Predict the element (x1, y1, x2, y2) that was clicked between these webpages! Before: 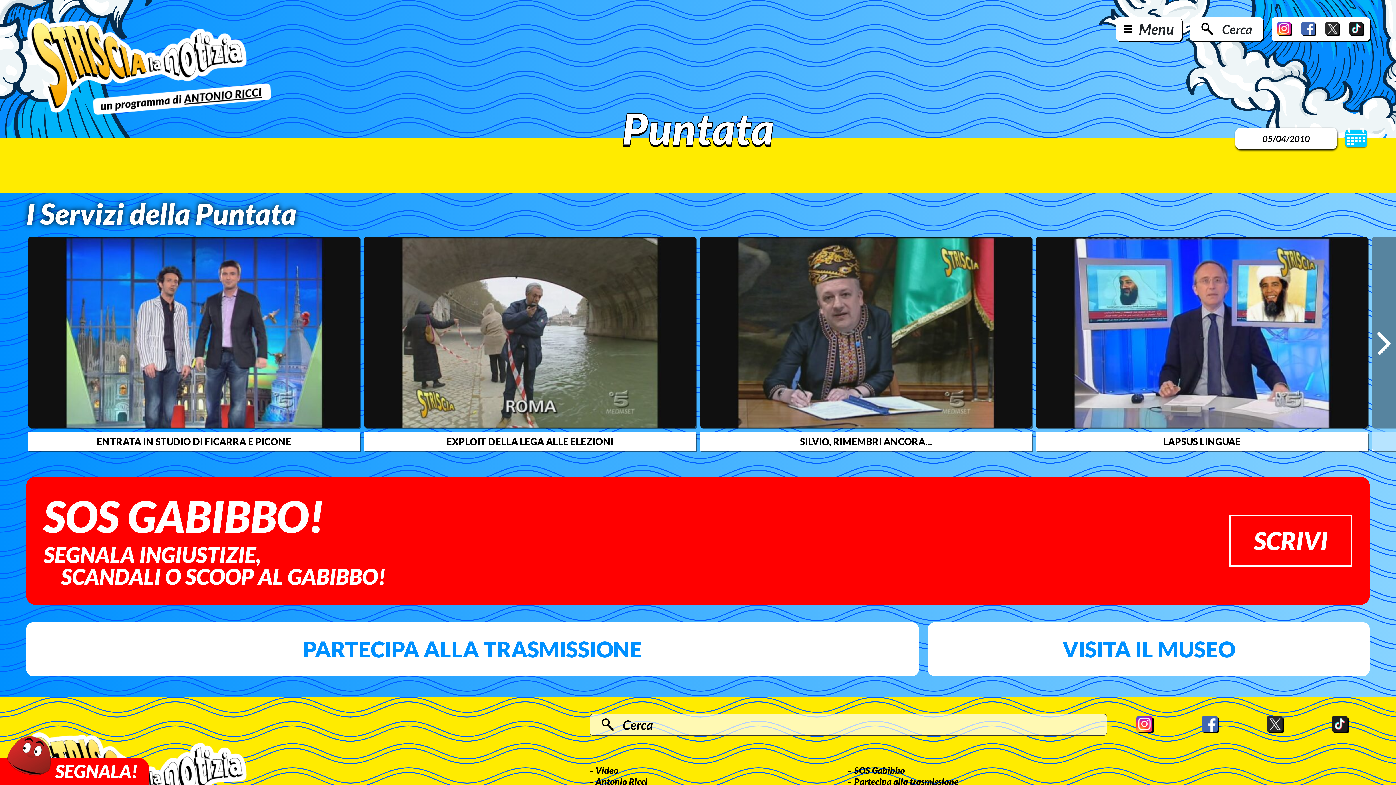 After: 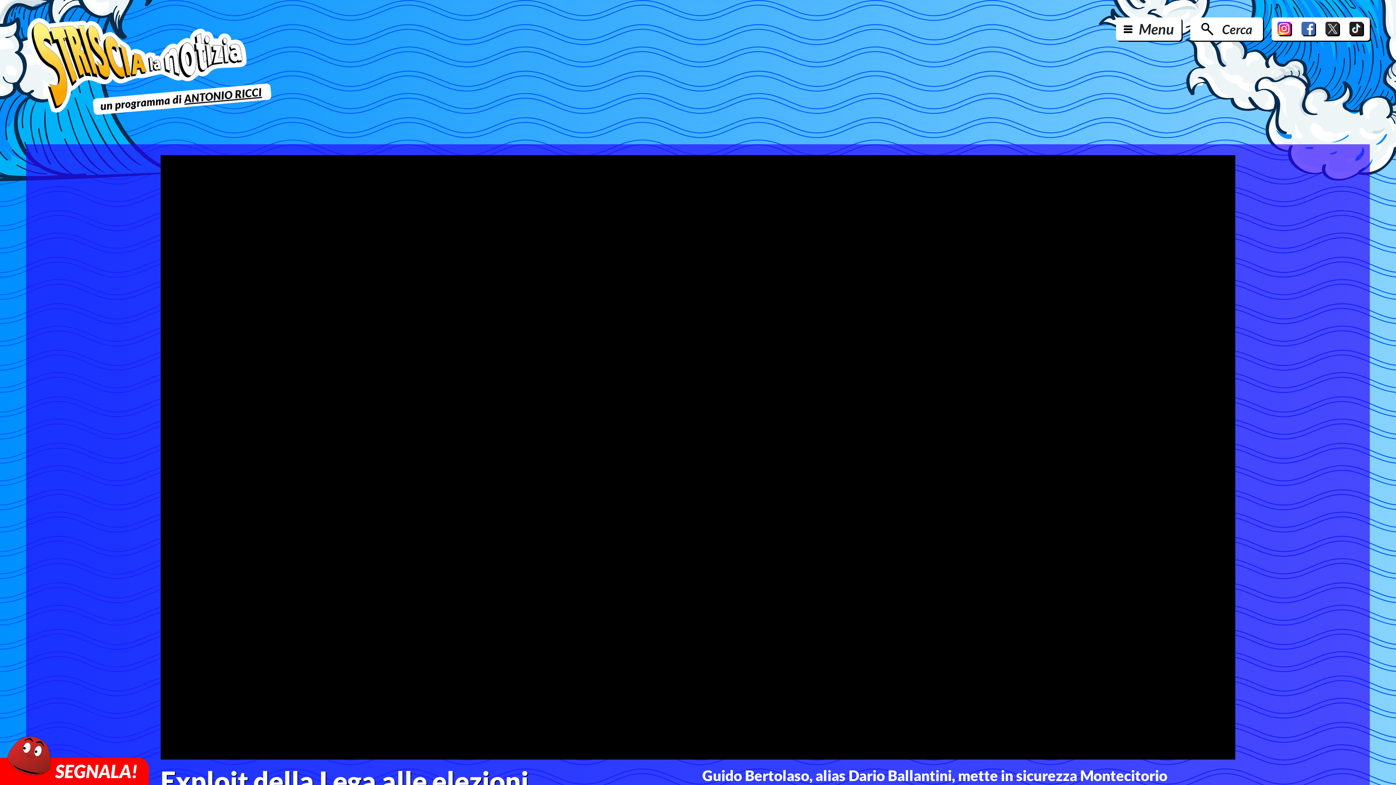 Action: label: EXPLOIT DELLA LEGA ALLE ELEZIONI bbox: (369, 436, 690, 446)